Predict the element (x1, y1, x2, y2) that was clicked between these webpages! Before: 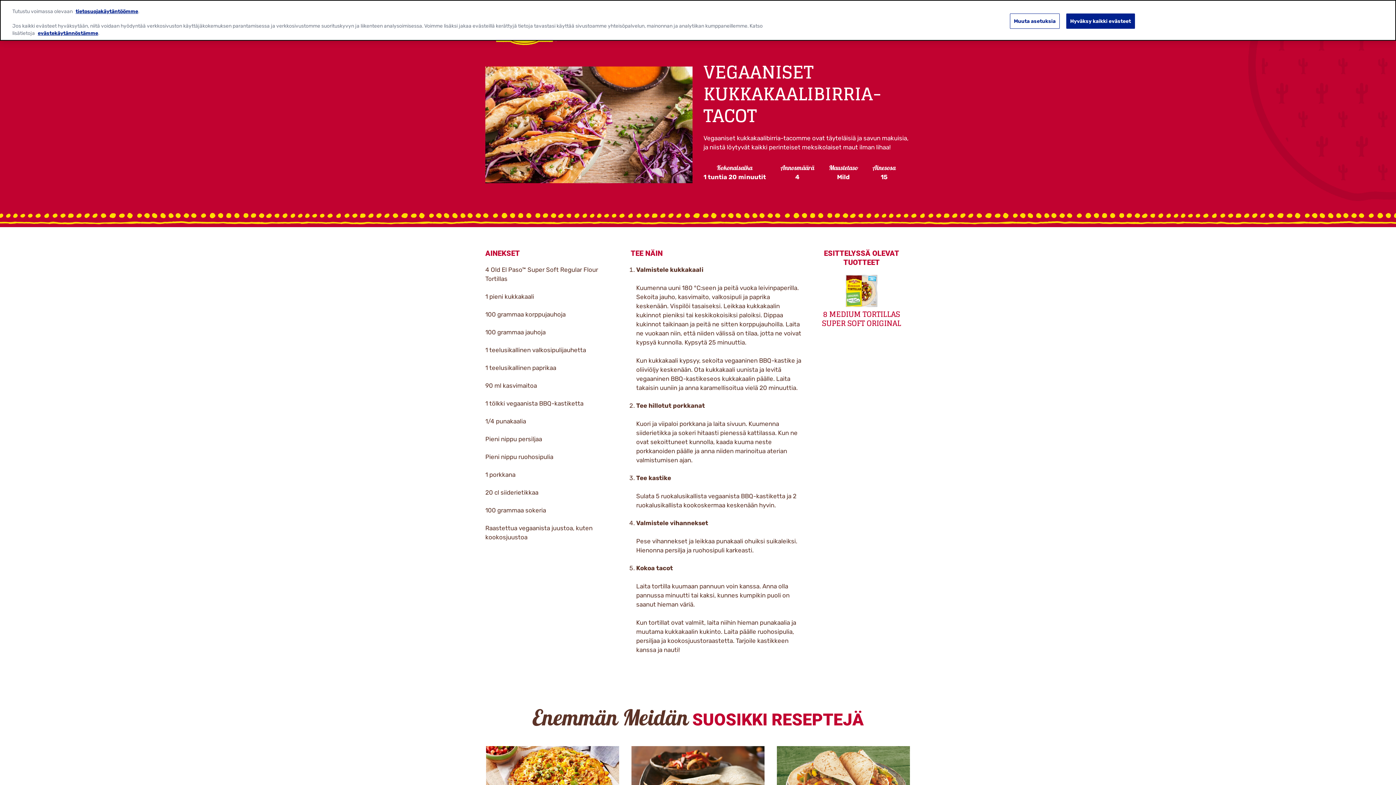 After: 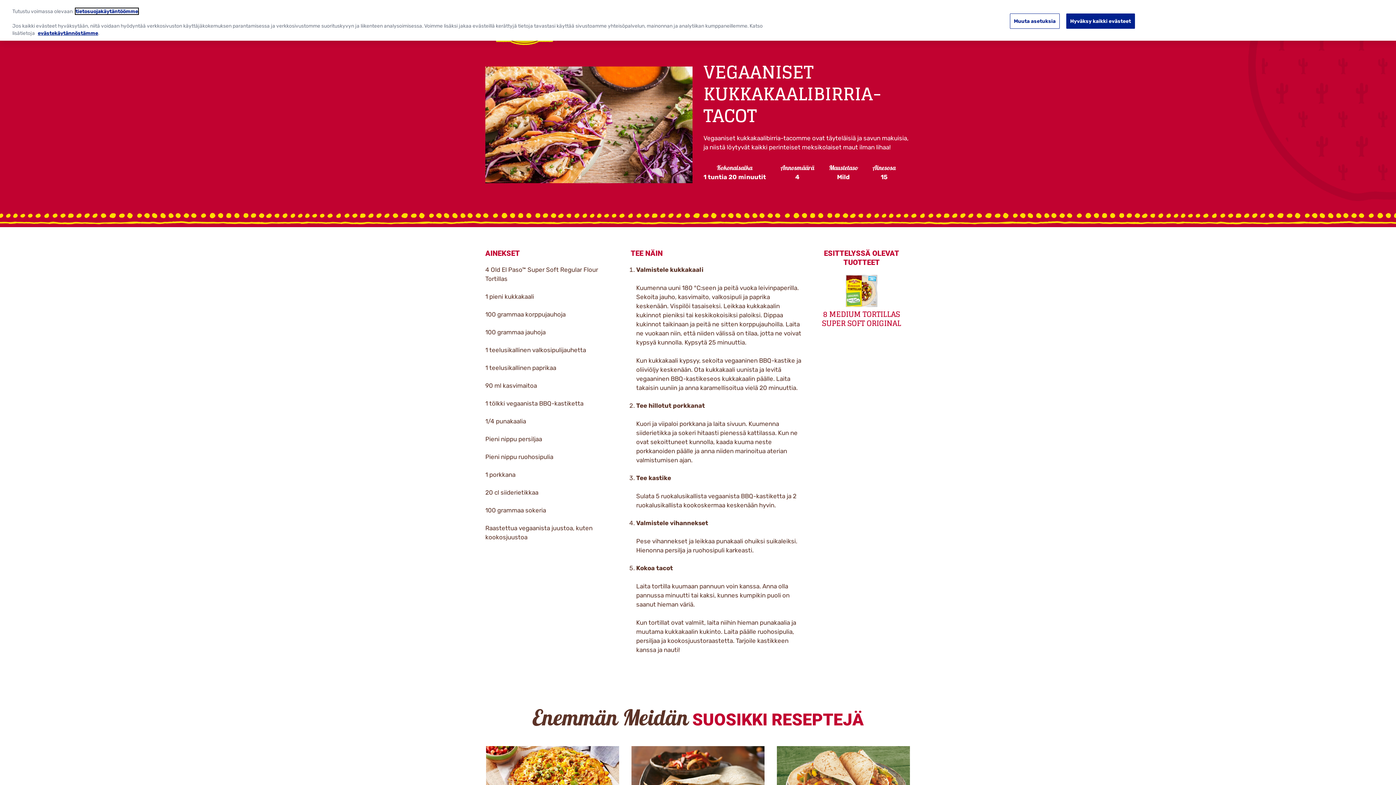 Action: bbox: (75, 8, 138, 14) label: tietosuojakäytäntöömme